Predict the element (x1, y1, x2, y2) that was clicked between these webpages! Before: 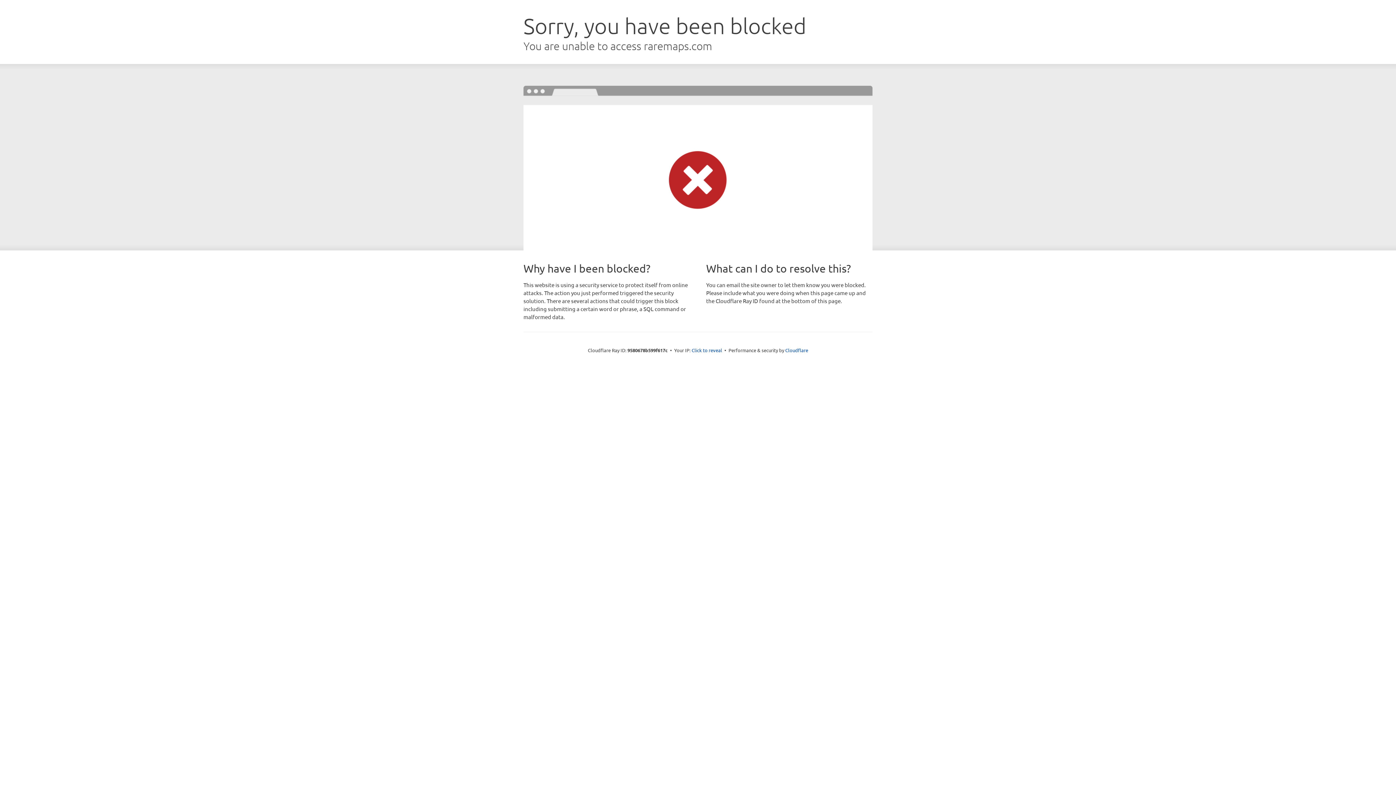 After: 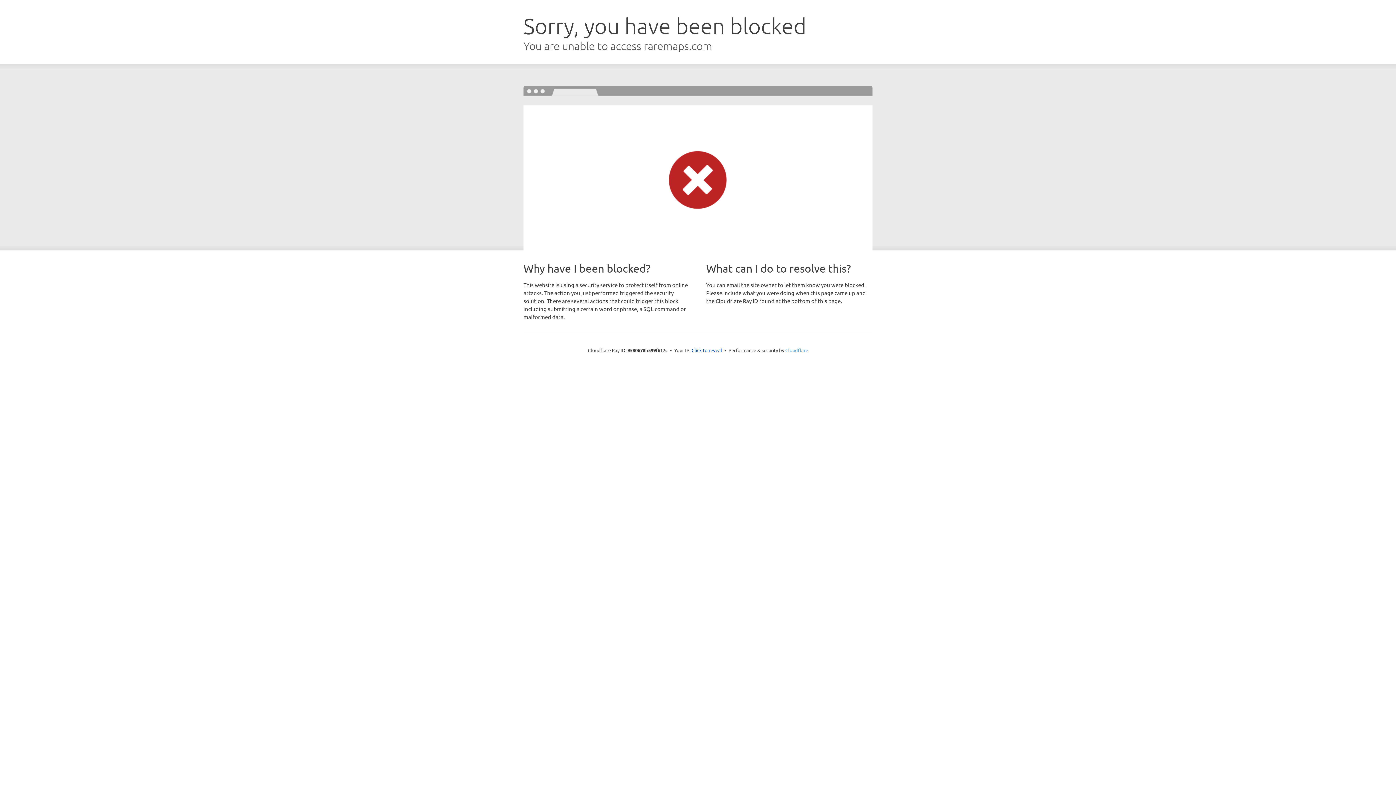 Action: bbox: (785, 347, 808, 353) label: Cloudflare